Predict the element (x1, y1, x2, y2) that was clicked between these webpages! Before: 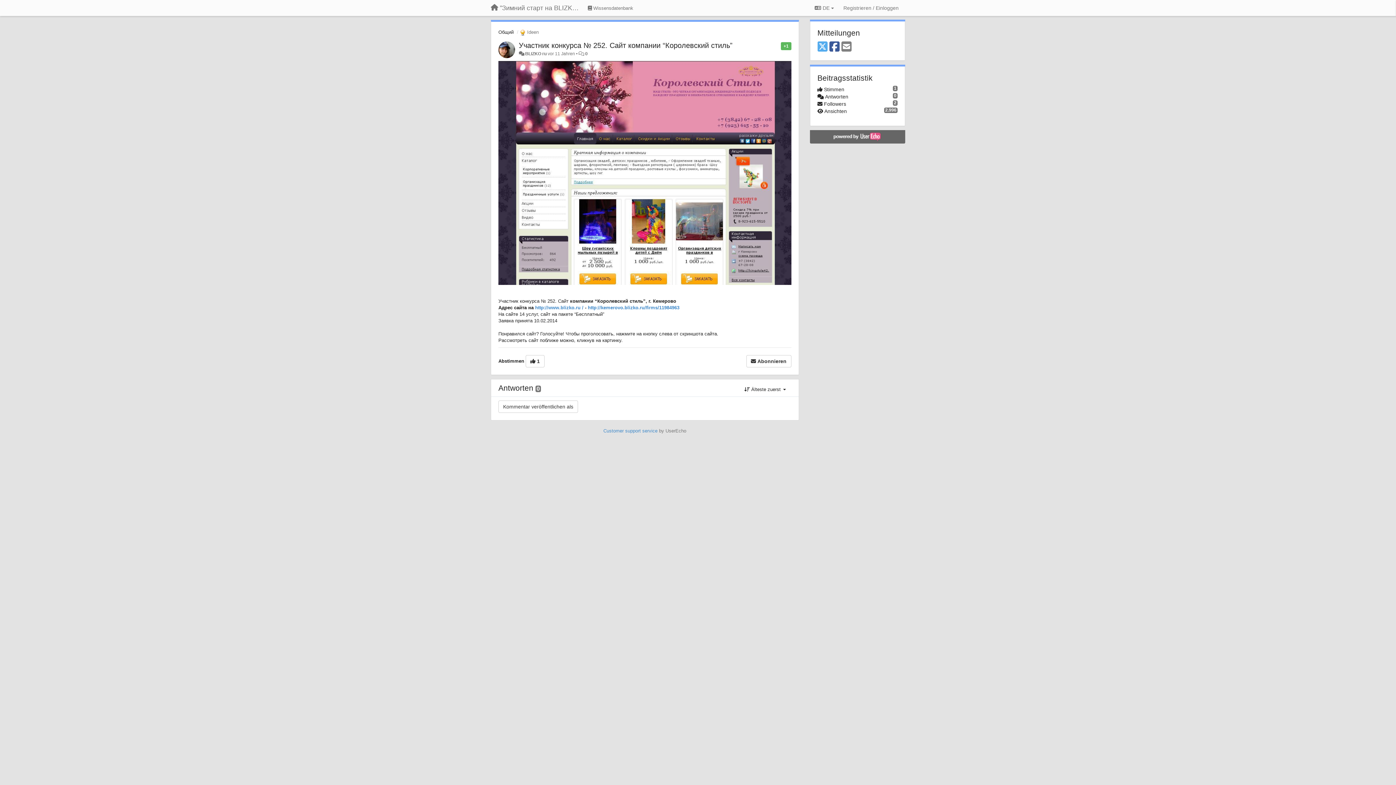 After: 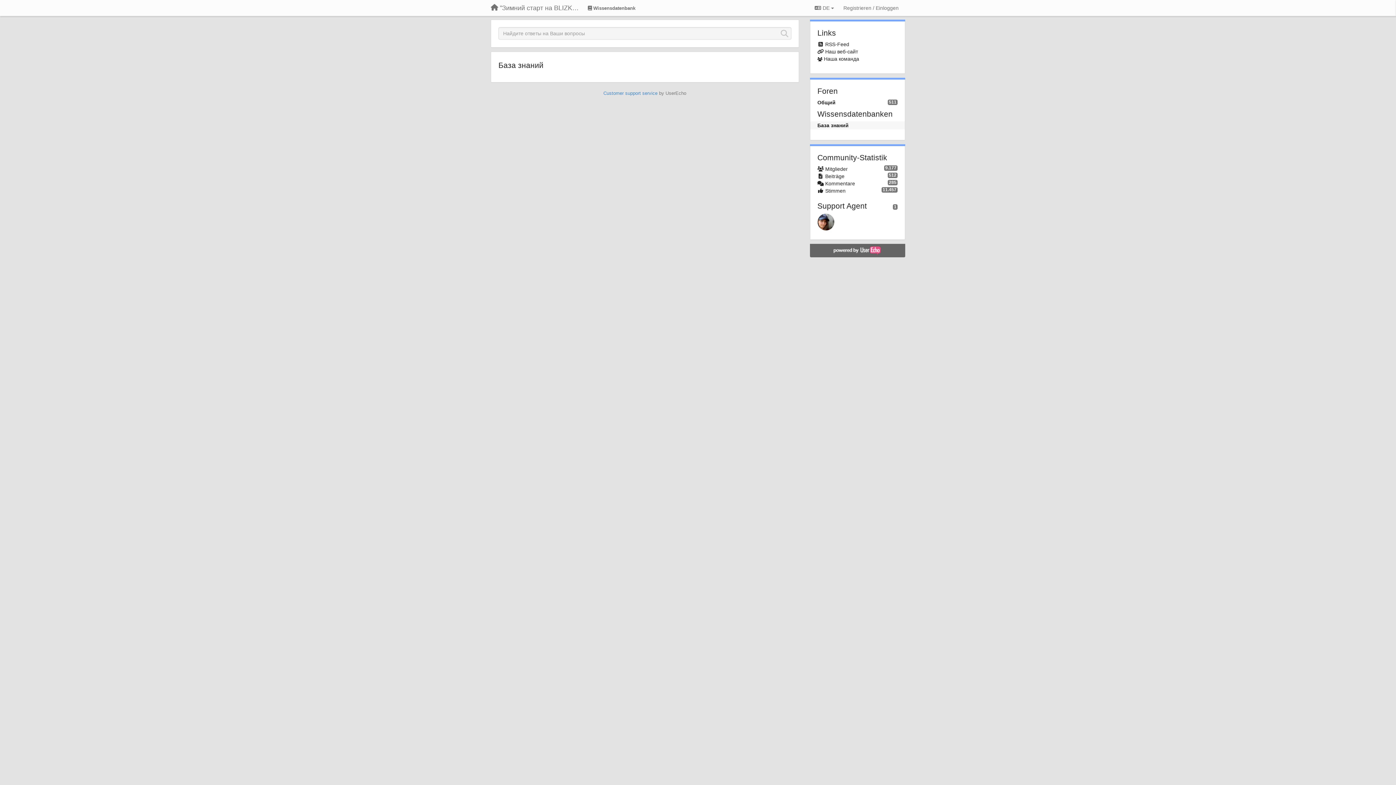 Action: label:  Wissensdatenbank bbox: (585, 2, 636, 14)